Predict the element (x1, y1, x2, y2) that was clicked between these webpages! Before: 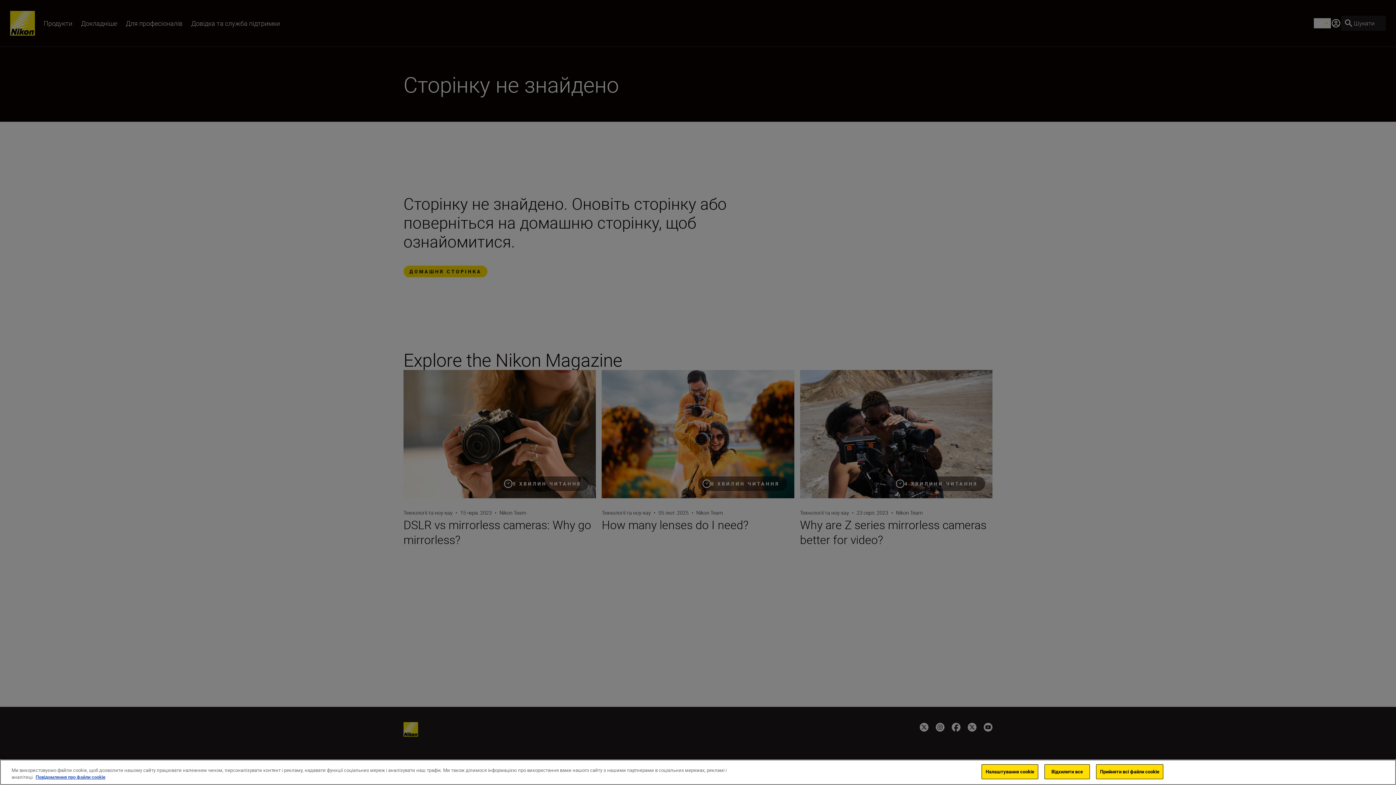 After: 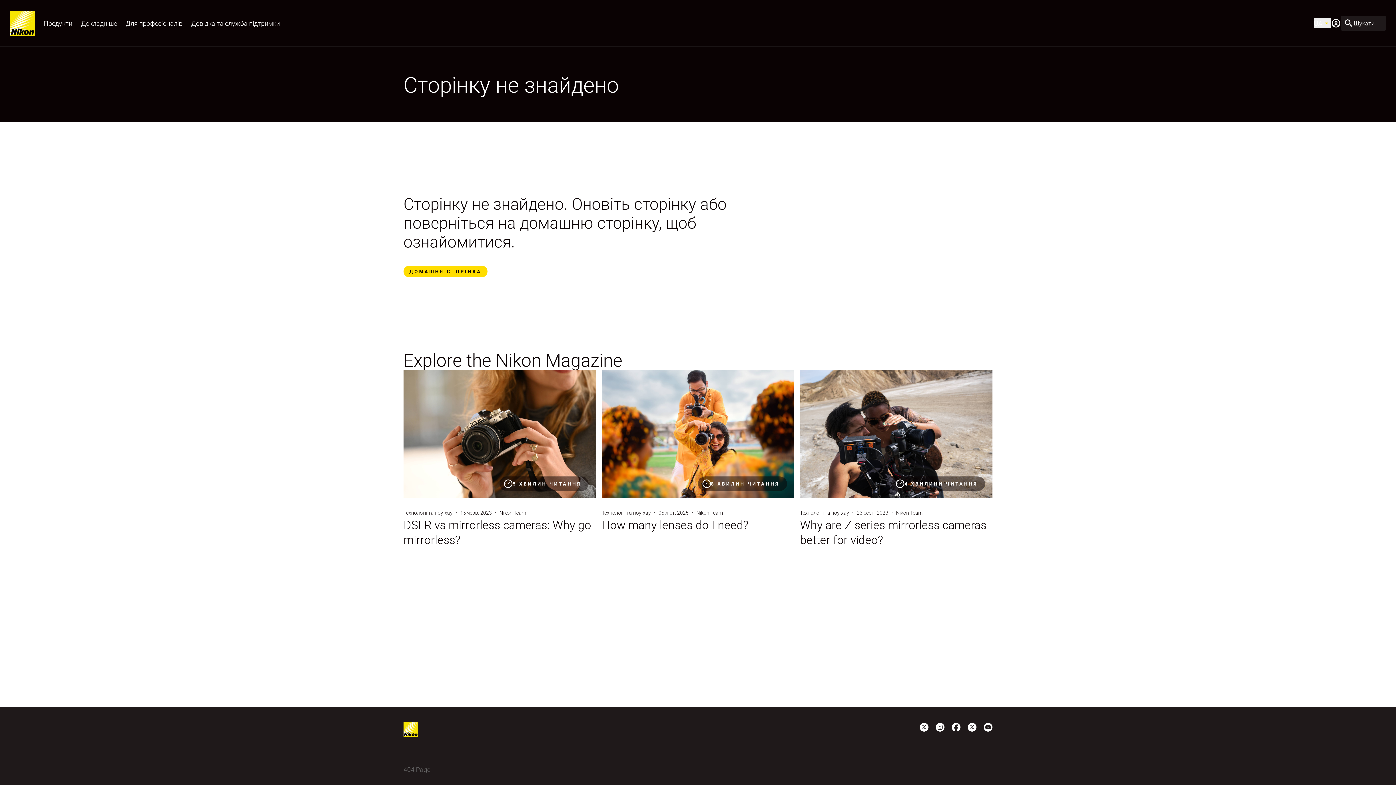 Action: bbox: (1096, 764, 1163, 779) label: Прийняти всі файли сookie